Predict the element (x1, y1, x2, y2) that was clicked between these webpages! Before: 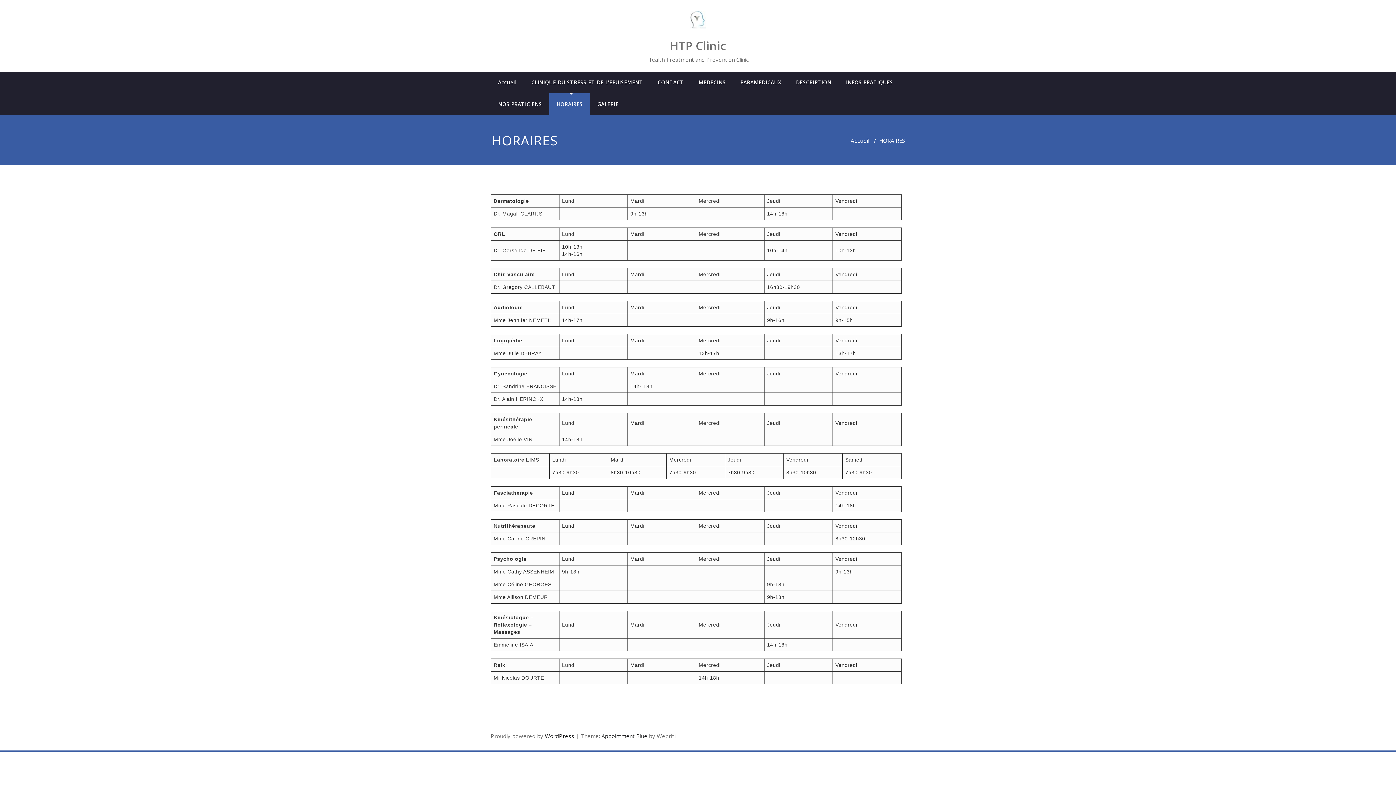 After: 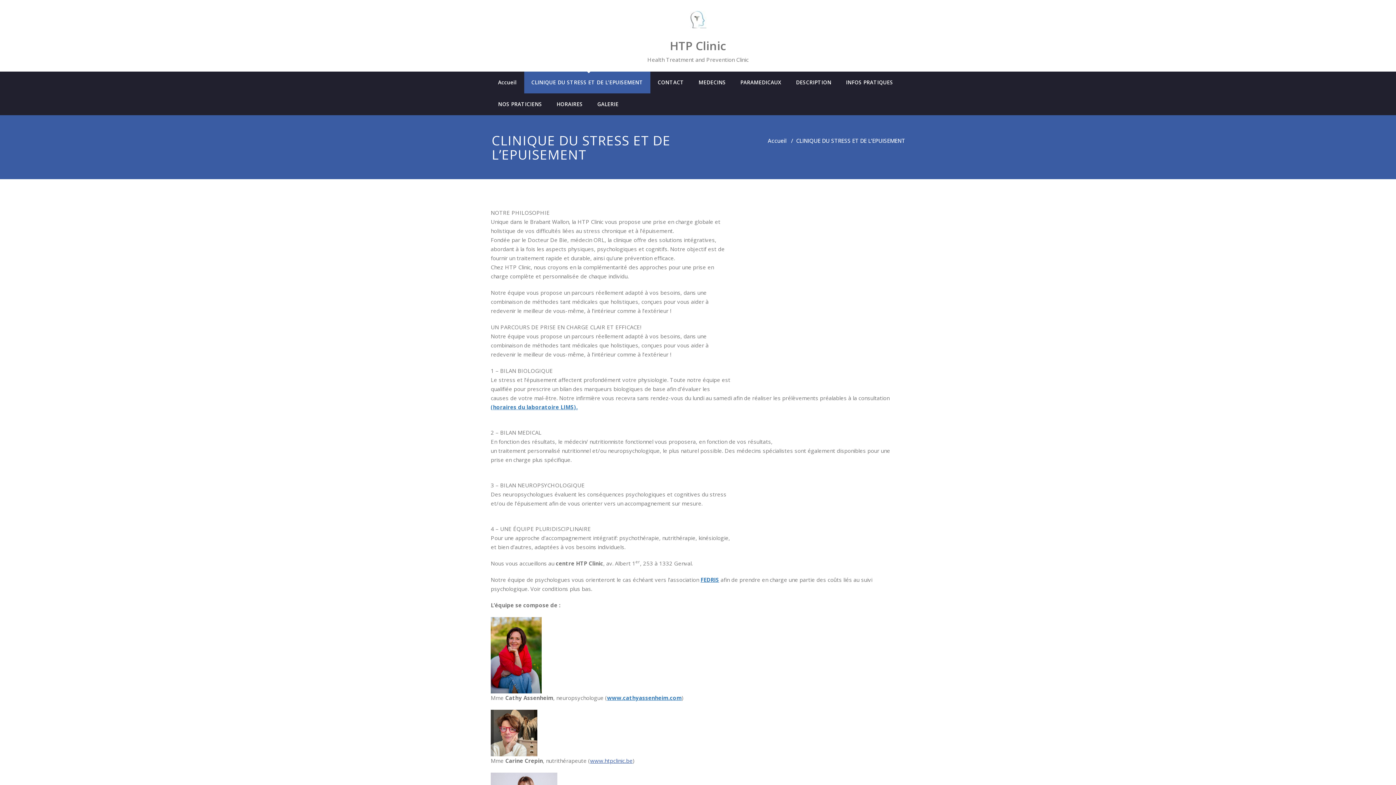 Action: label: CLINIQUE DU STRESS ET DE L’EPUISEMENT bbox: (524, 71, 650, 93)